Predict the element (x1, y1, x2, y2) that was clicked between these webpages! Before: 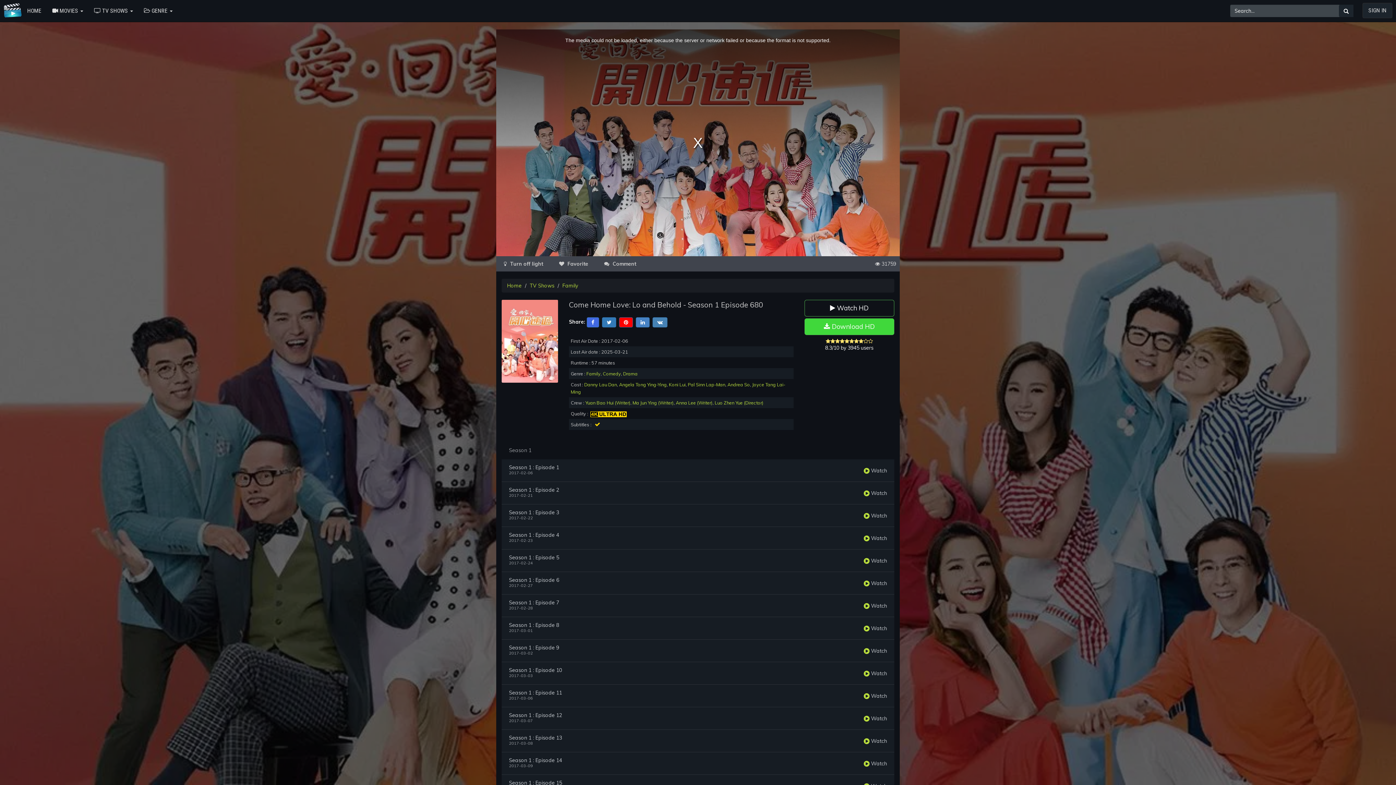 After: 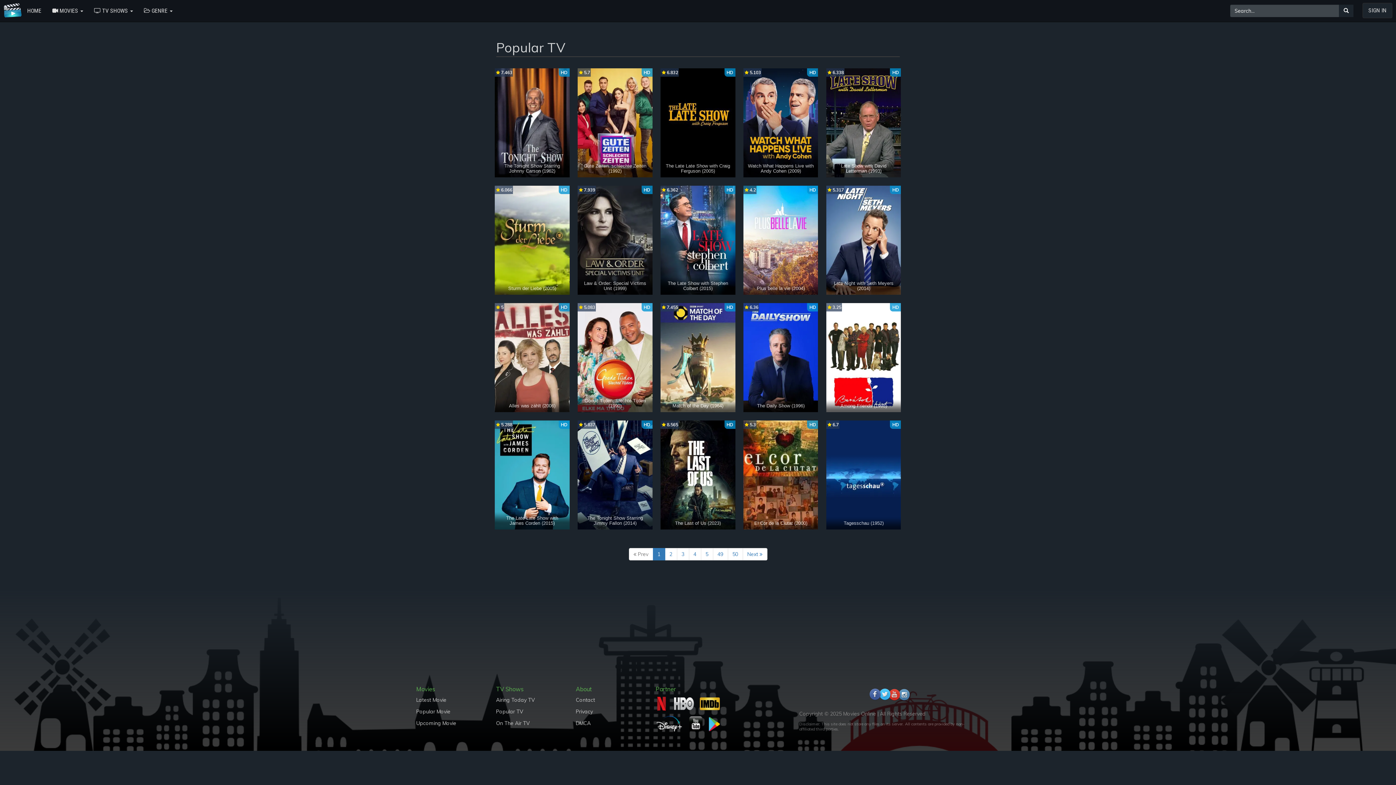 Action: label: TV Shows bbox: (529, 282, 554, 289)